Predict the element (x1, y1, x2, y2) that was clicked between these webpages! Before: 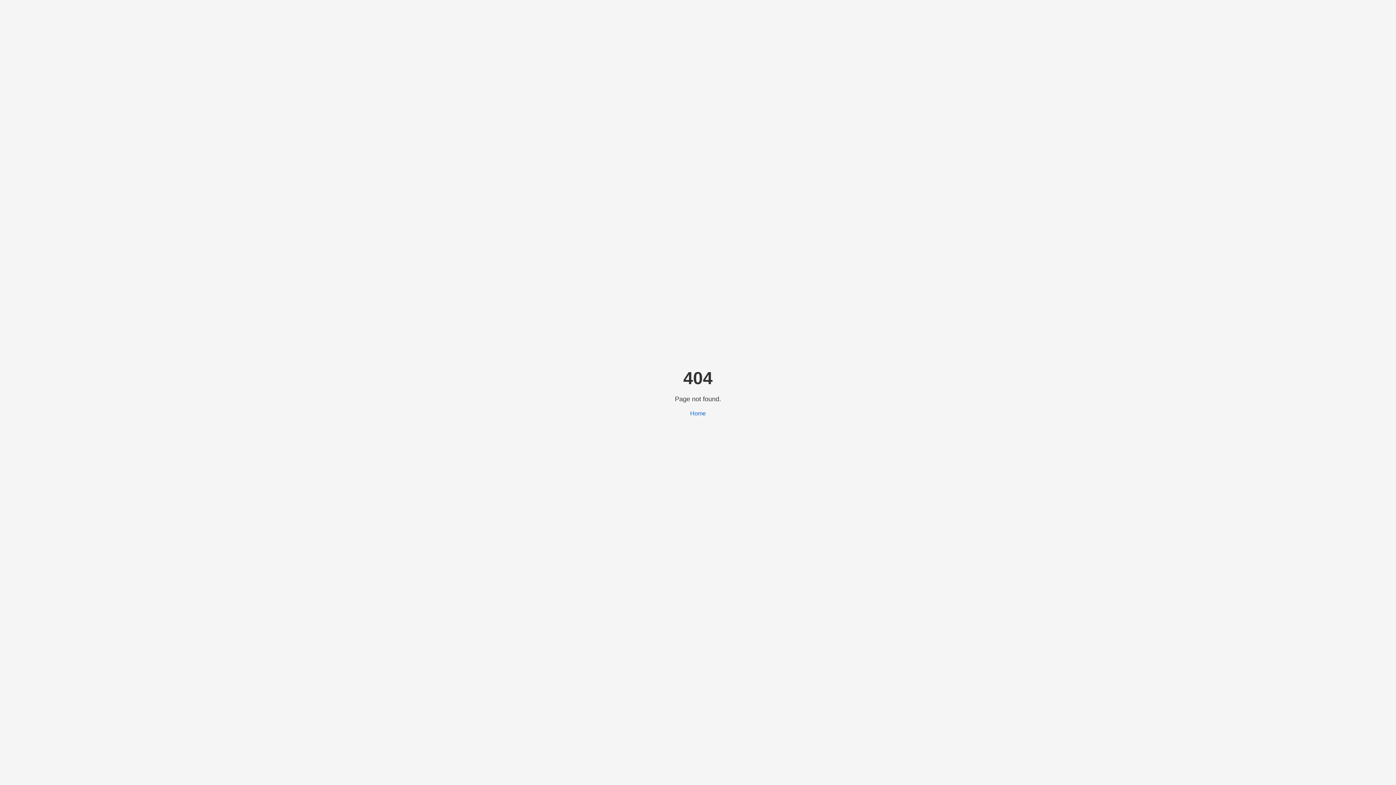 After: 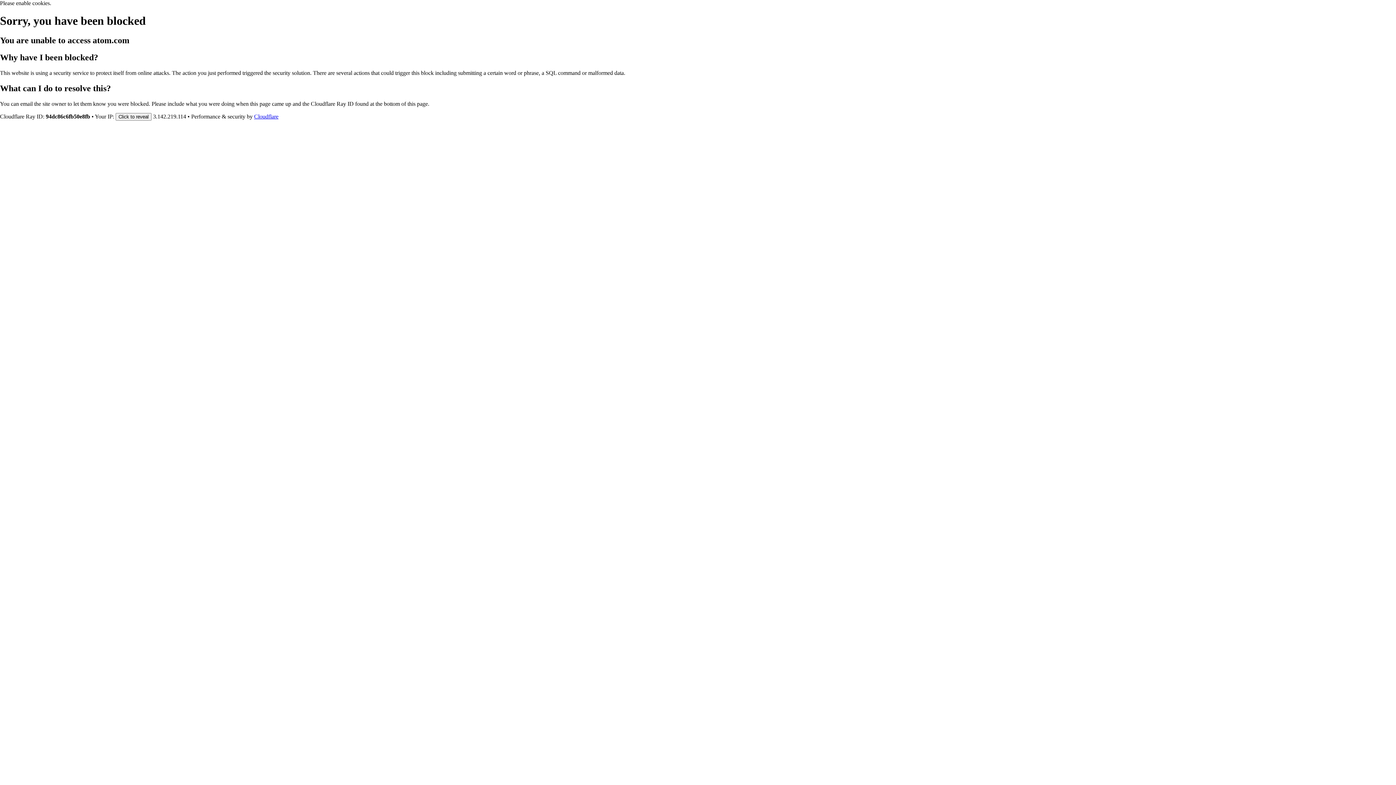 Action: bbox: (690, 410, 706, 416) label: Home